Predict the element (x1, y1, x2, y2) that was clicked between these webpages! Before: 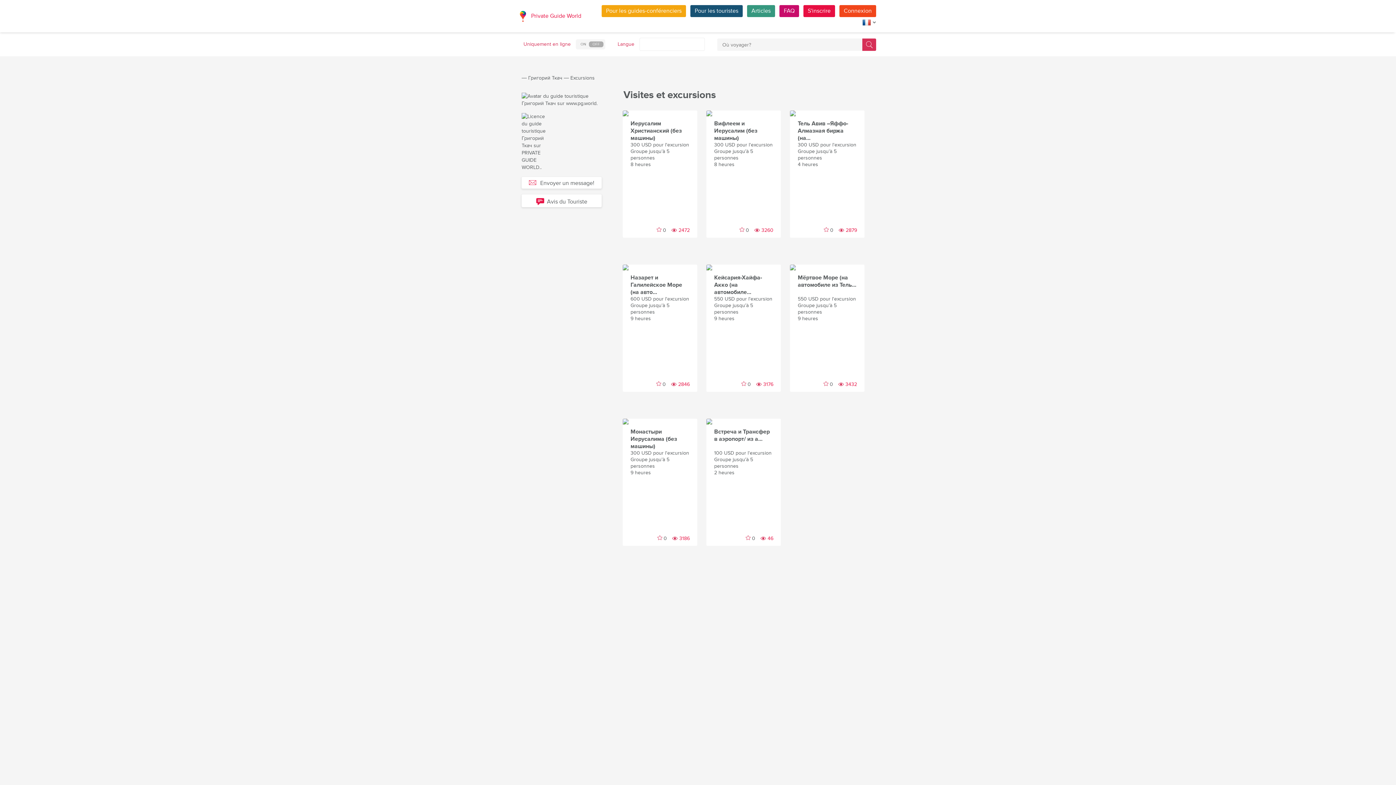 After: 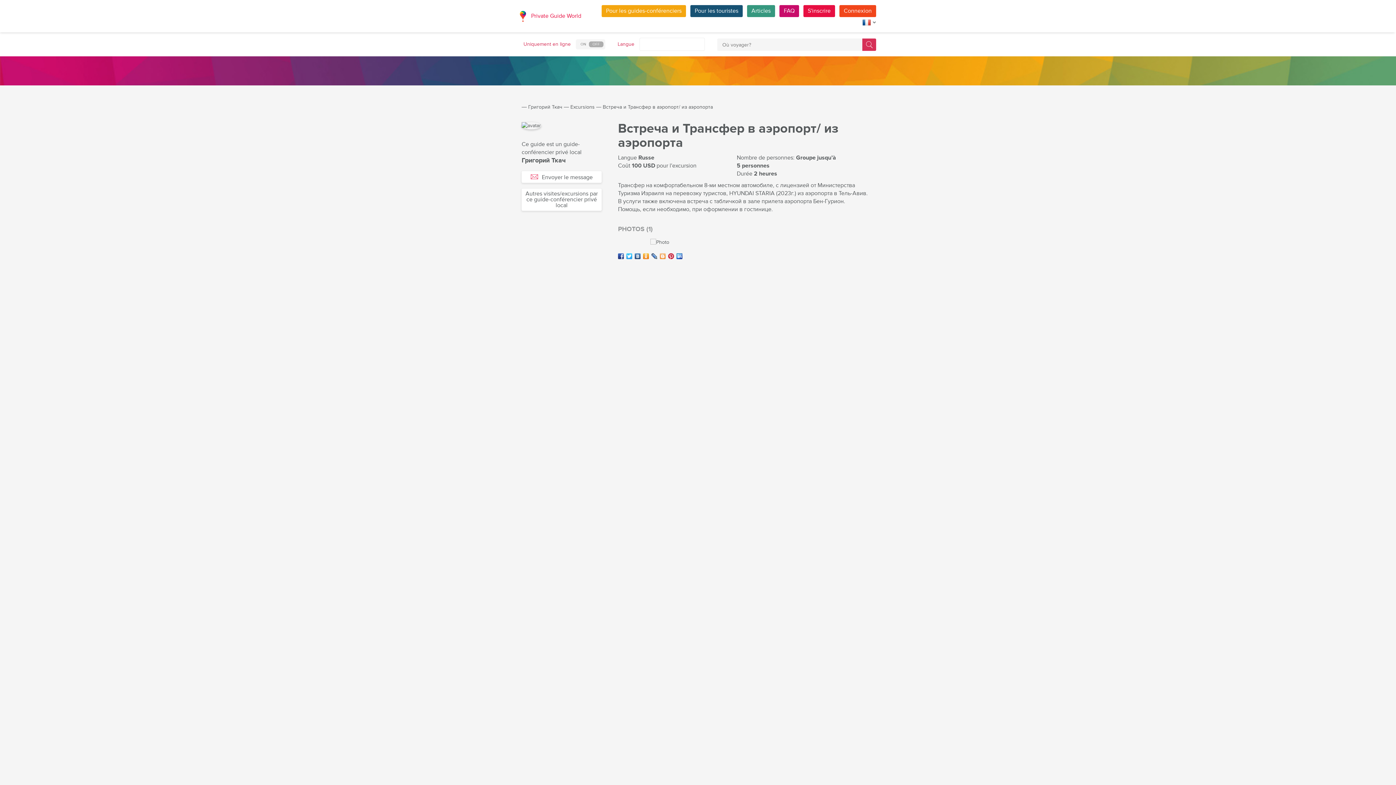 Action: label: Встреча и Трансфер в аэропорт/ из а...
100 USD pour l'excursion
Groupe jusqu’à 5 personnes
2 heures
0 46 bbox: (706, 418, 780, 546)